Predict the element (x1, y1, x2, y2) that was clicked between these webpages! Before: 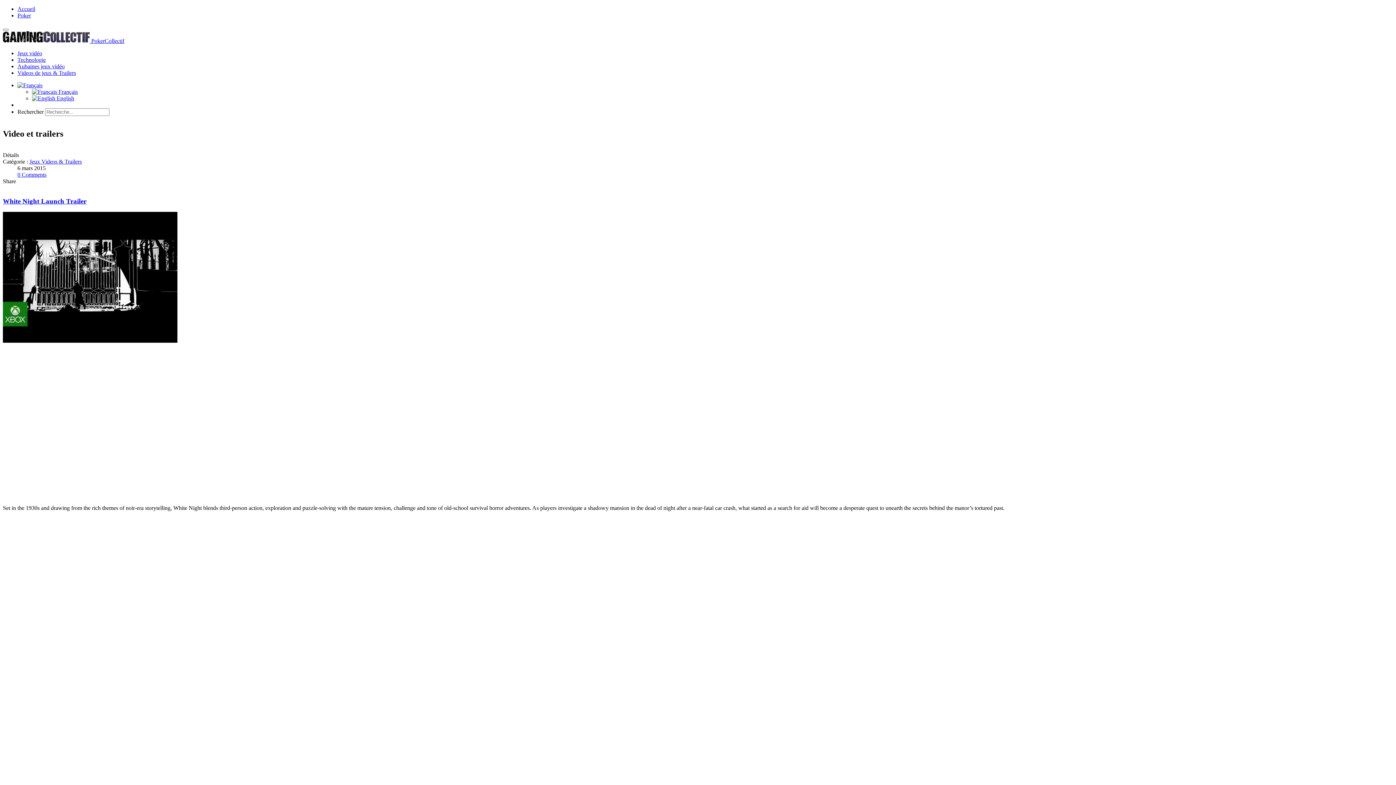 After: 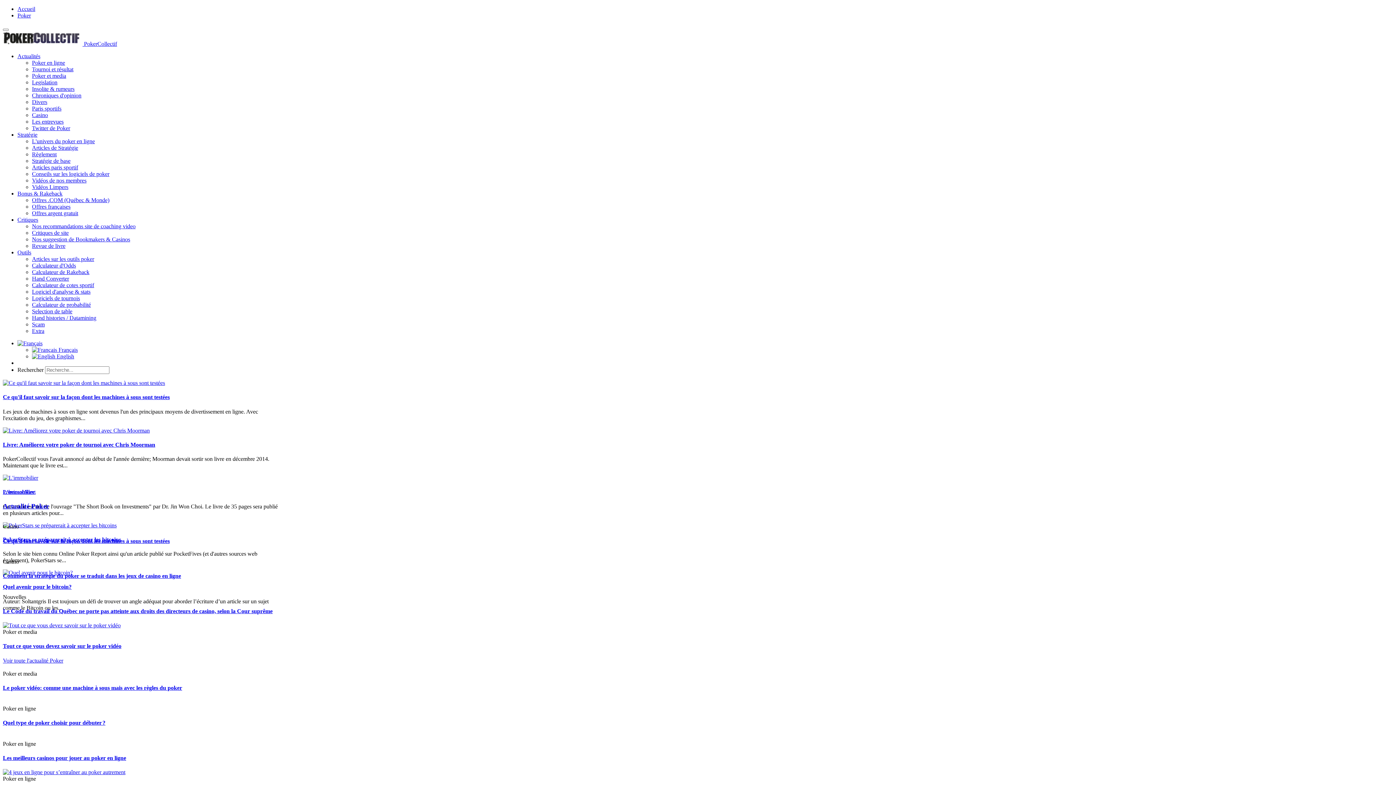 Action: label:  PokerCollectif bbox: (2, 37, 124, 44)